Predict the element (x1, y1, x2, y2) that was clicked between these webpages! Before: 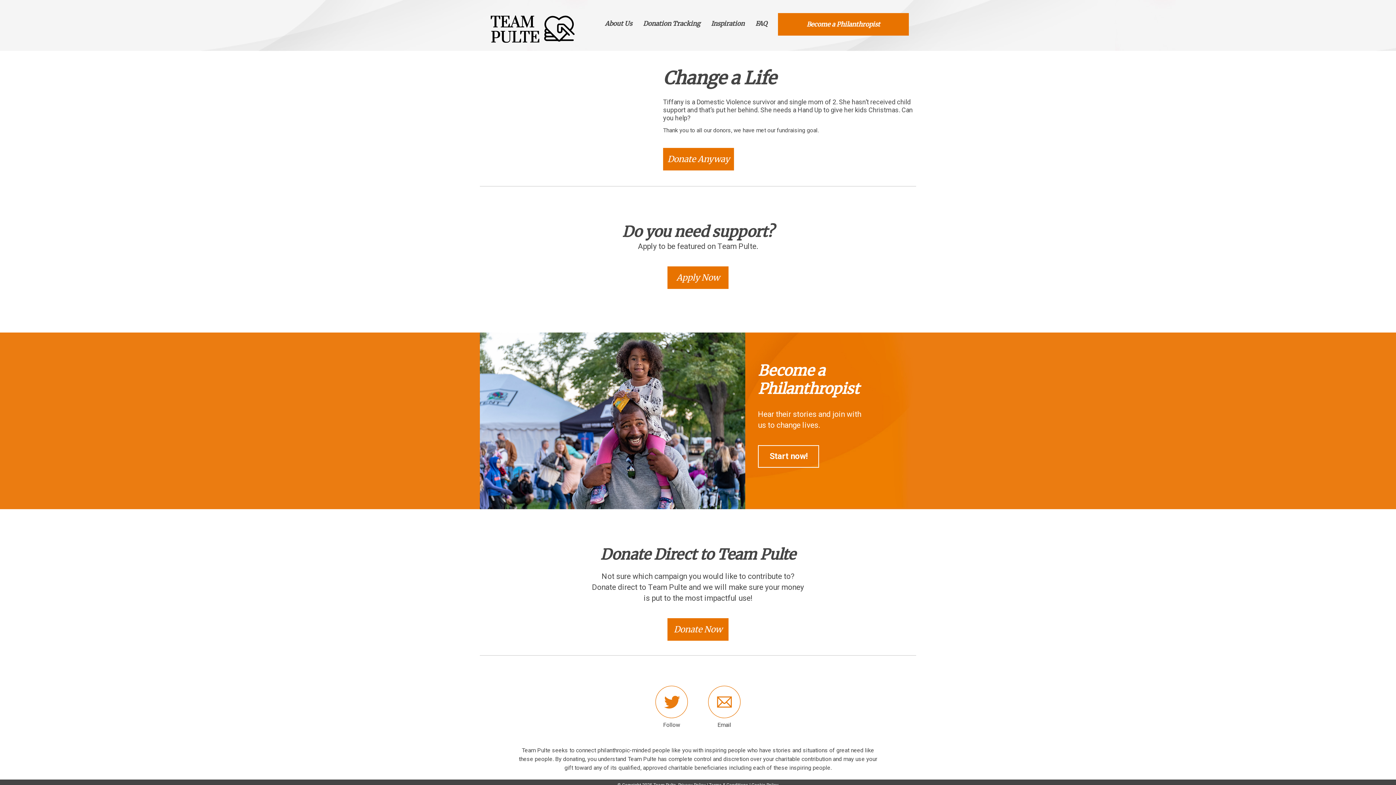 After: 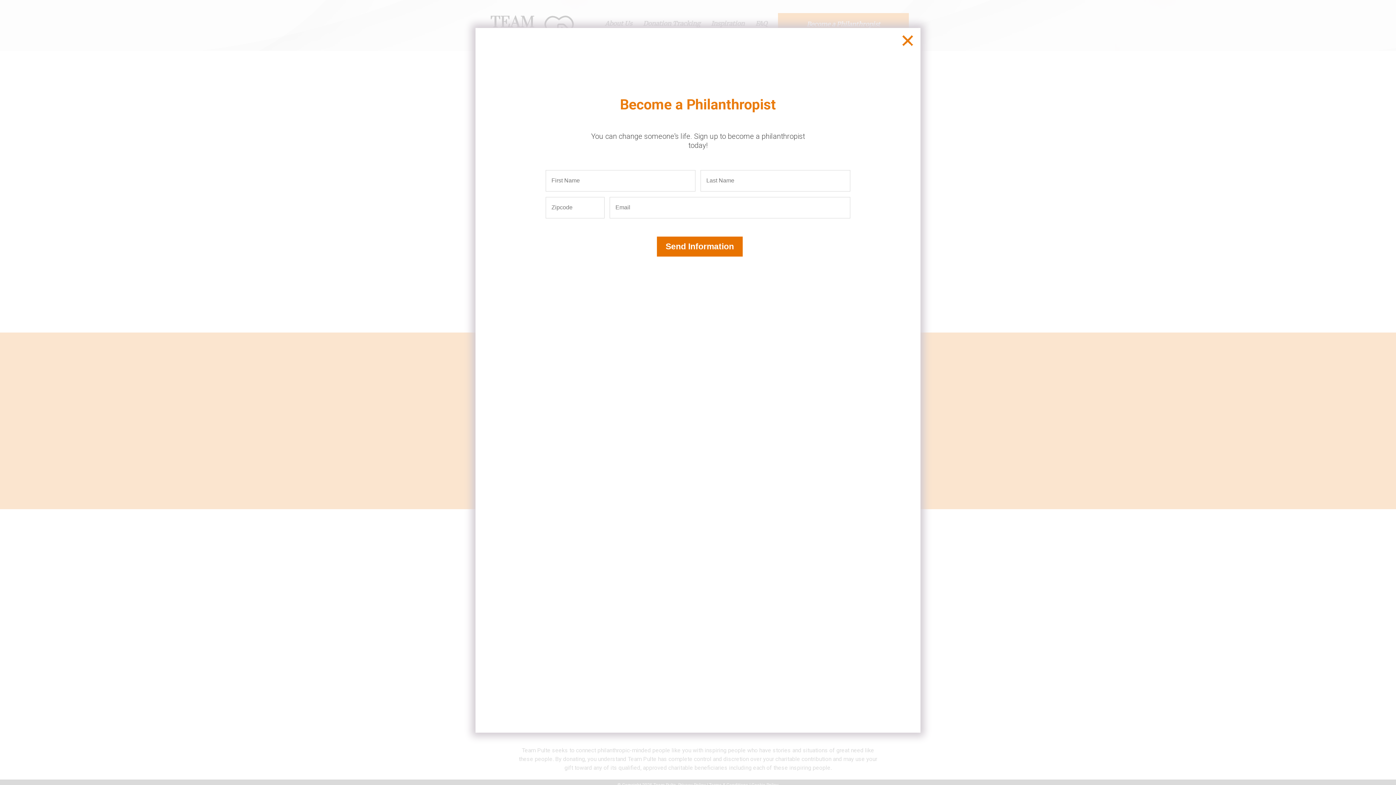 Action: bbox: (778, 13, 909, 35) label: Become a Philanthropist